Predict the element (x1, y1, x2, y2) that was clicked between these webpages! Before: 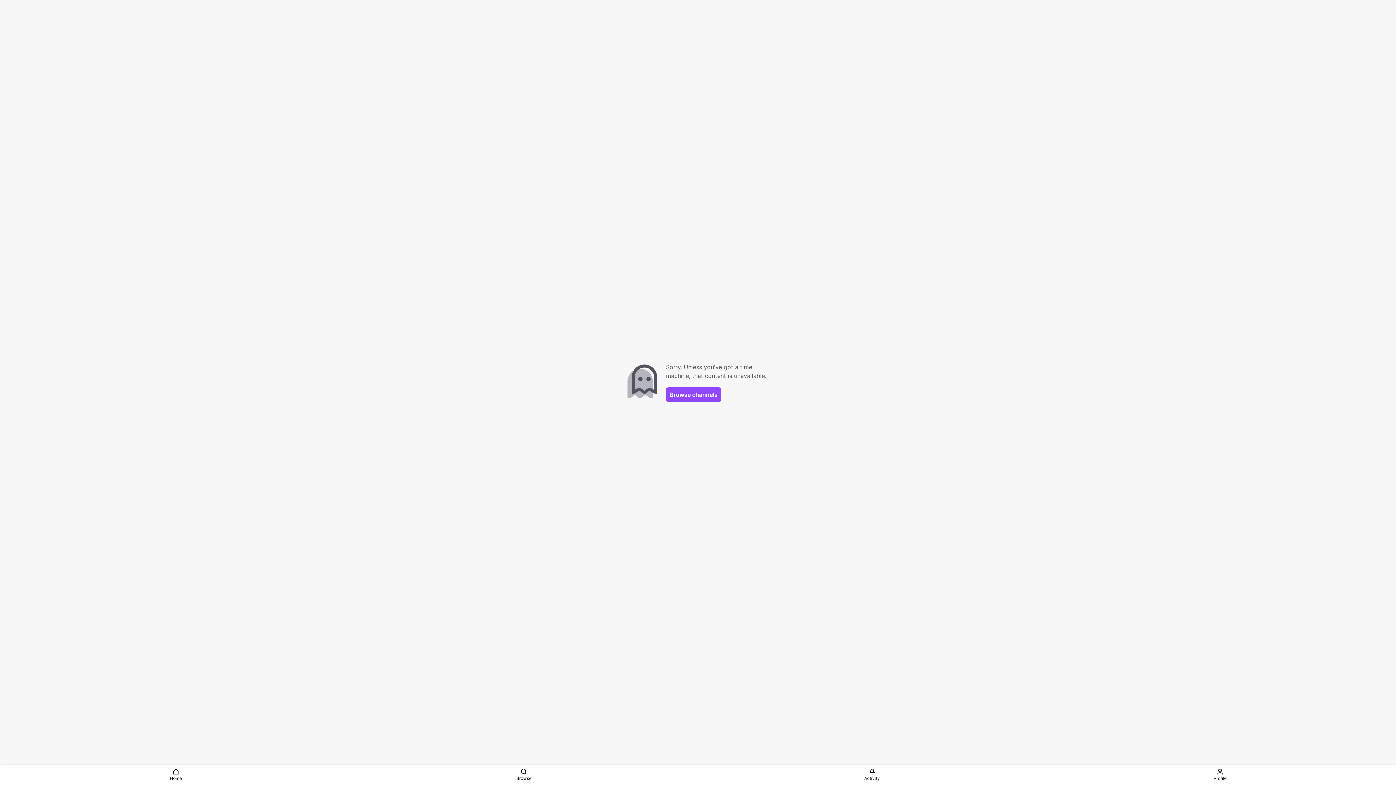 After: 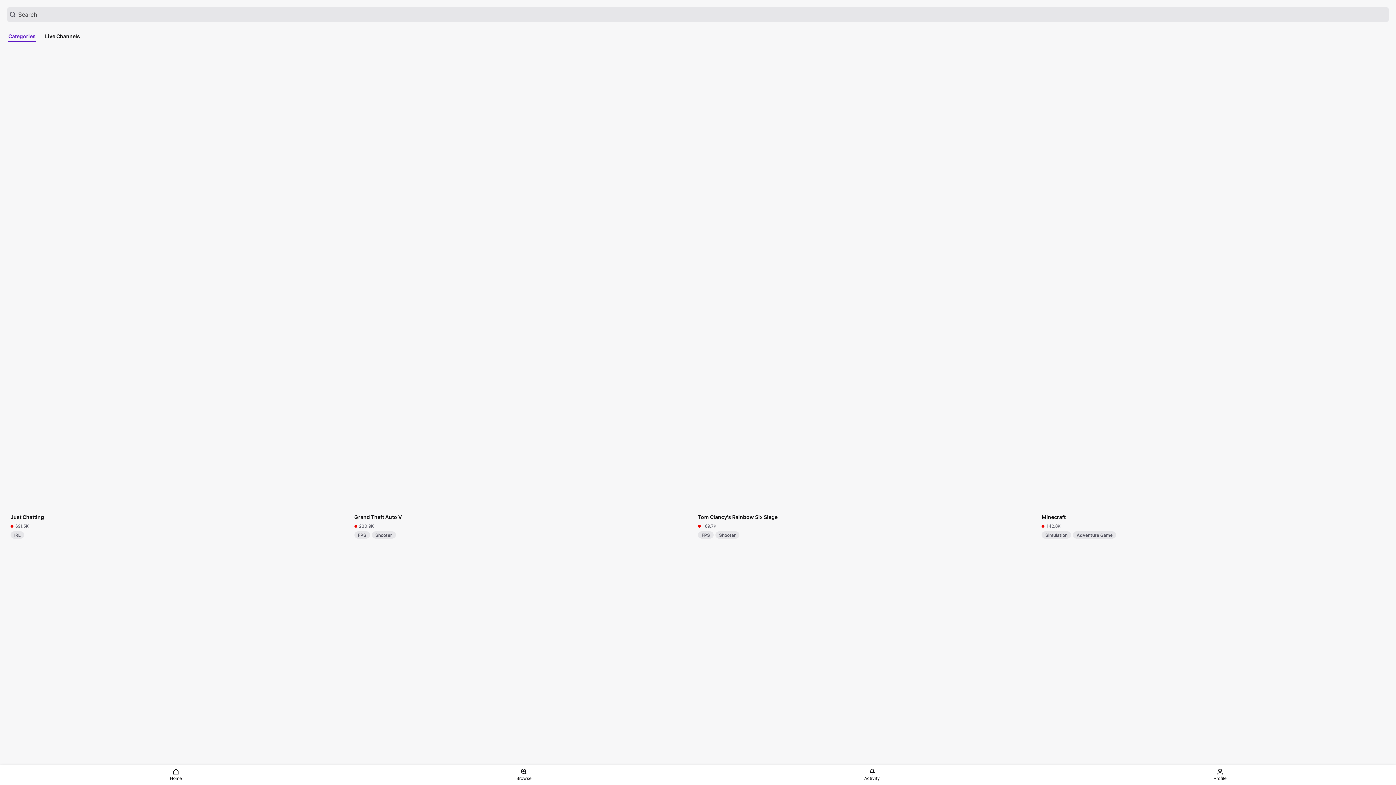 Action: label: Browse channels bbox: (666, 387, 721, 402)